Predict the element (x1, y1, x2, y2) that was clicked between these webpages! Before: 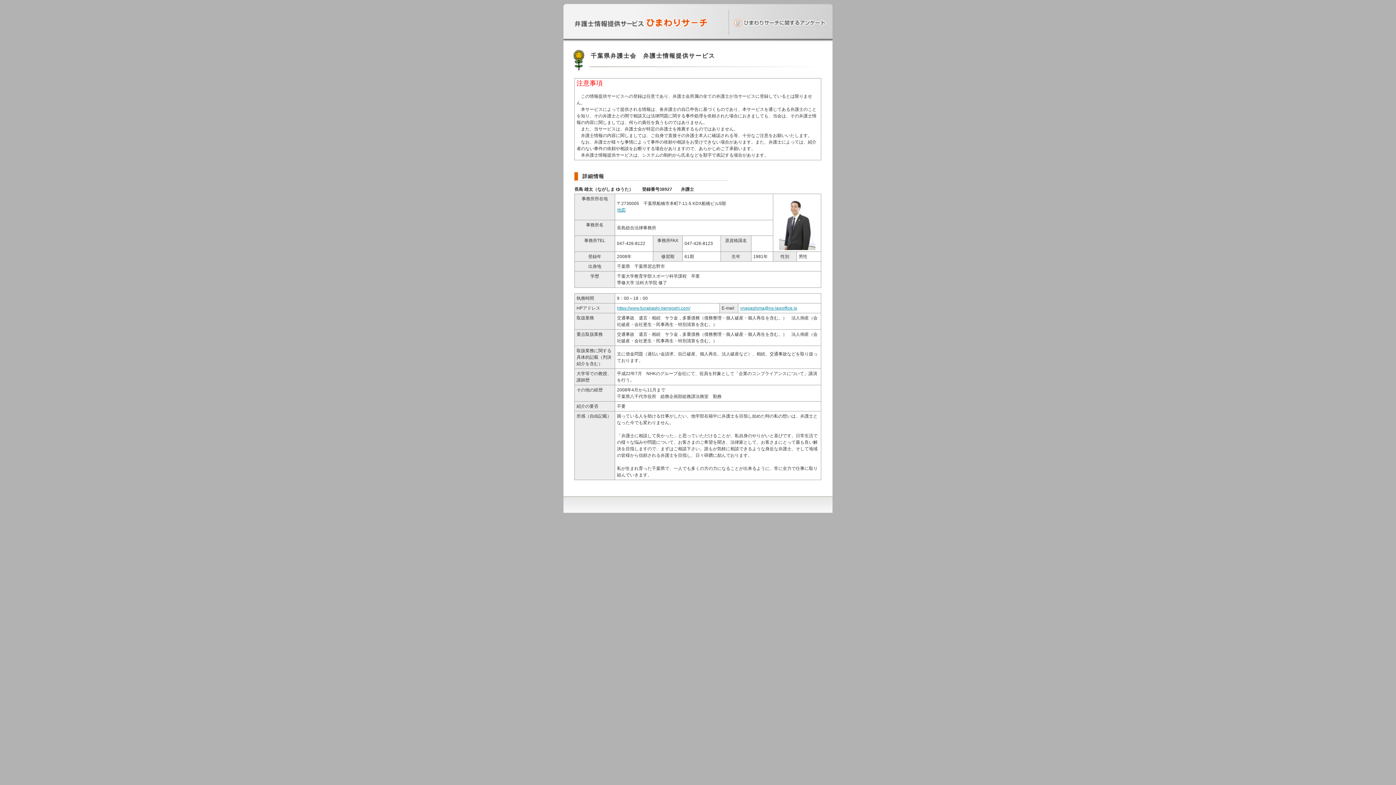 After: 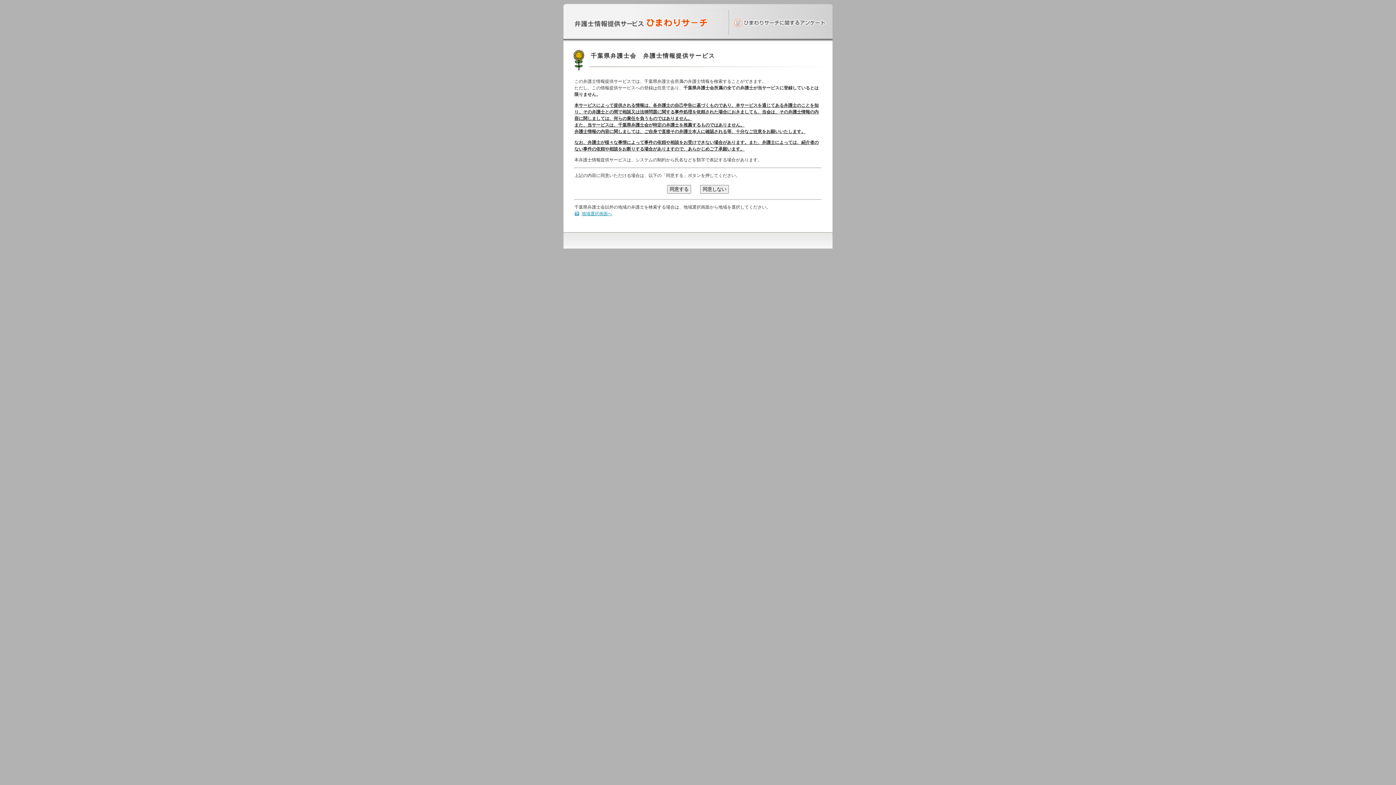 Action: bbox: (572, 26, 720, 32)